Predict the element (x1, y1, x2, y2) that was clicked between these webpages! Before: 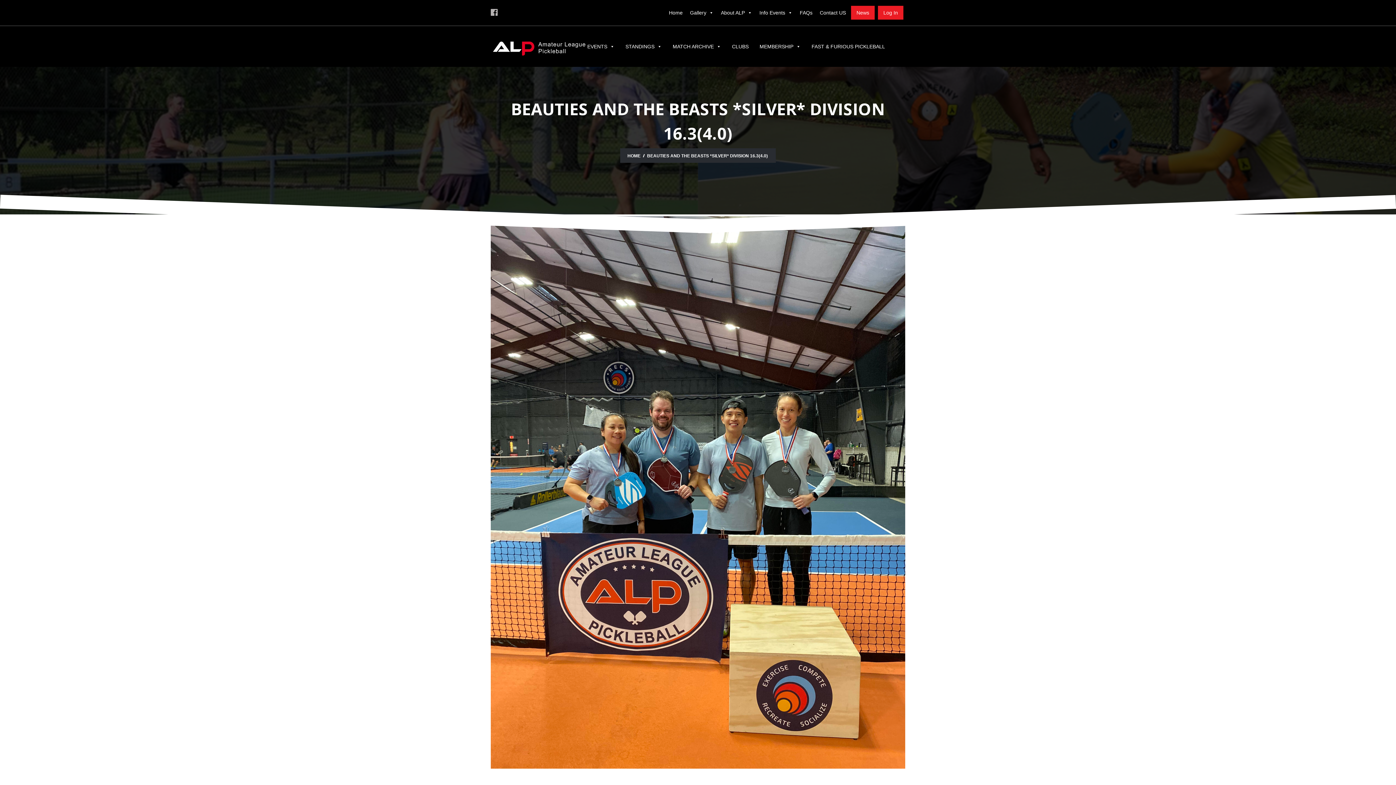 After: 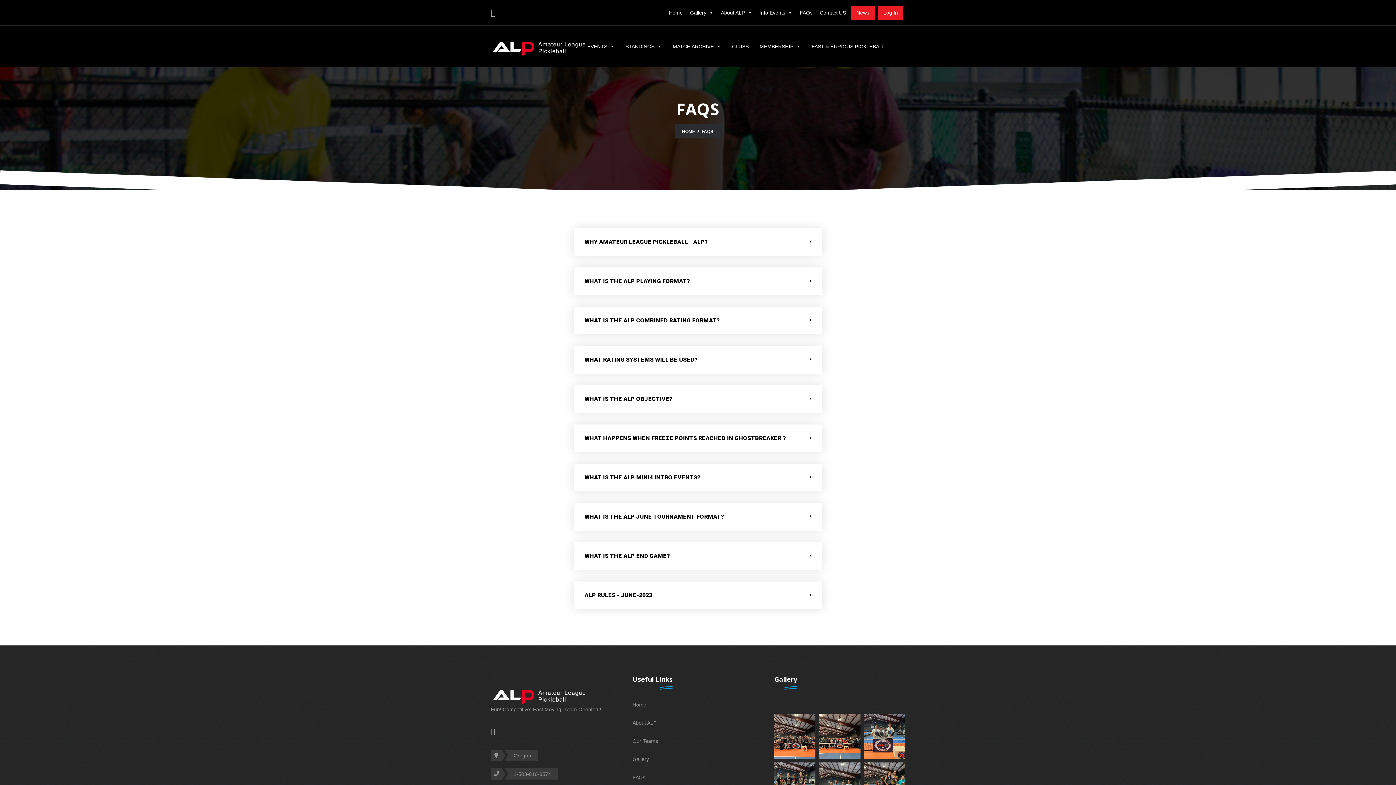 Action: bbox: (796, 0, 816, 25) label: FAQs